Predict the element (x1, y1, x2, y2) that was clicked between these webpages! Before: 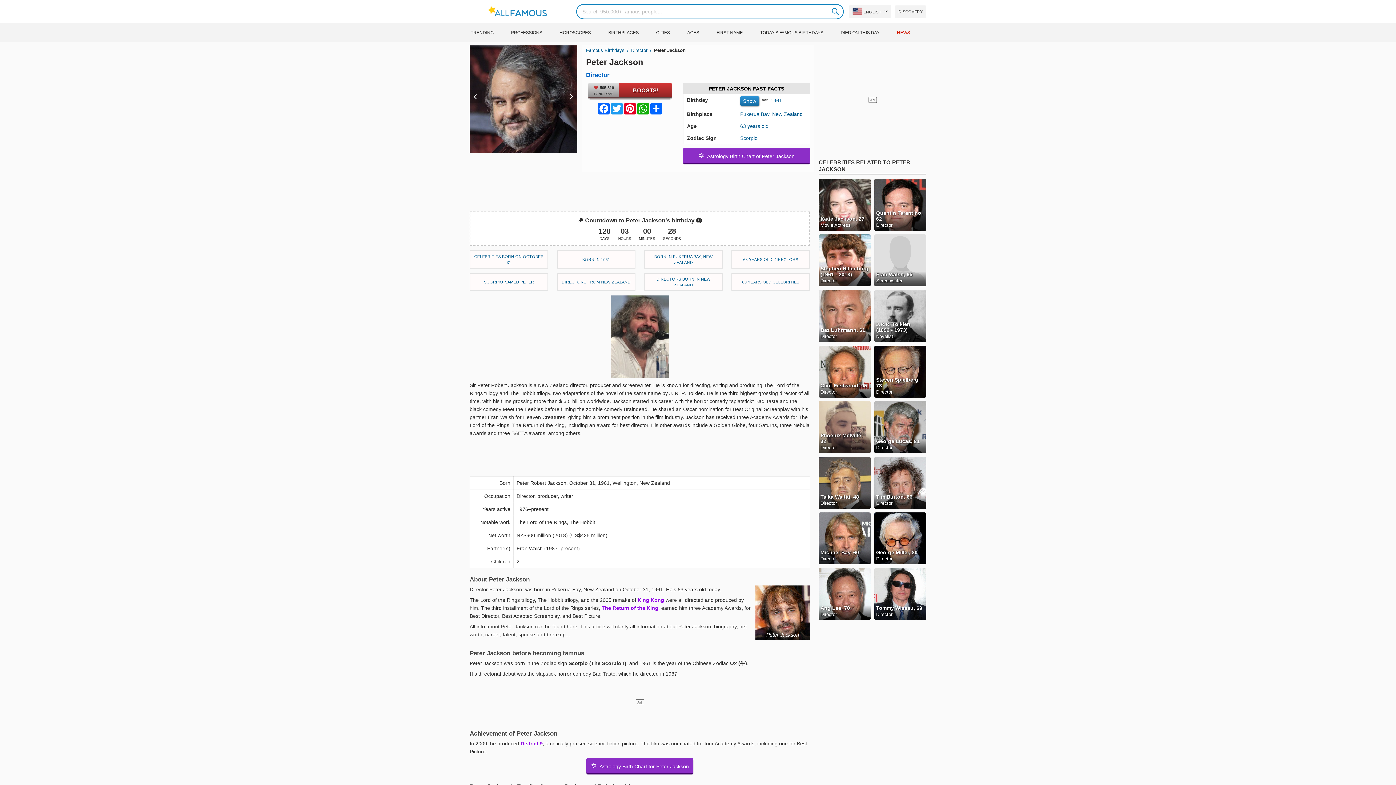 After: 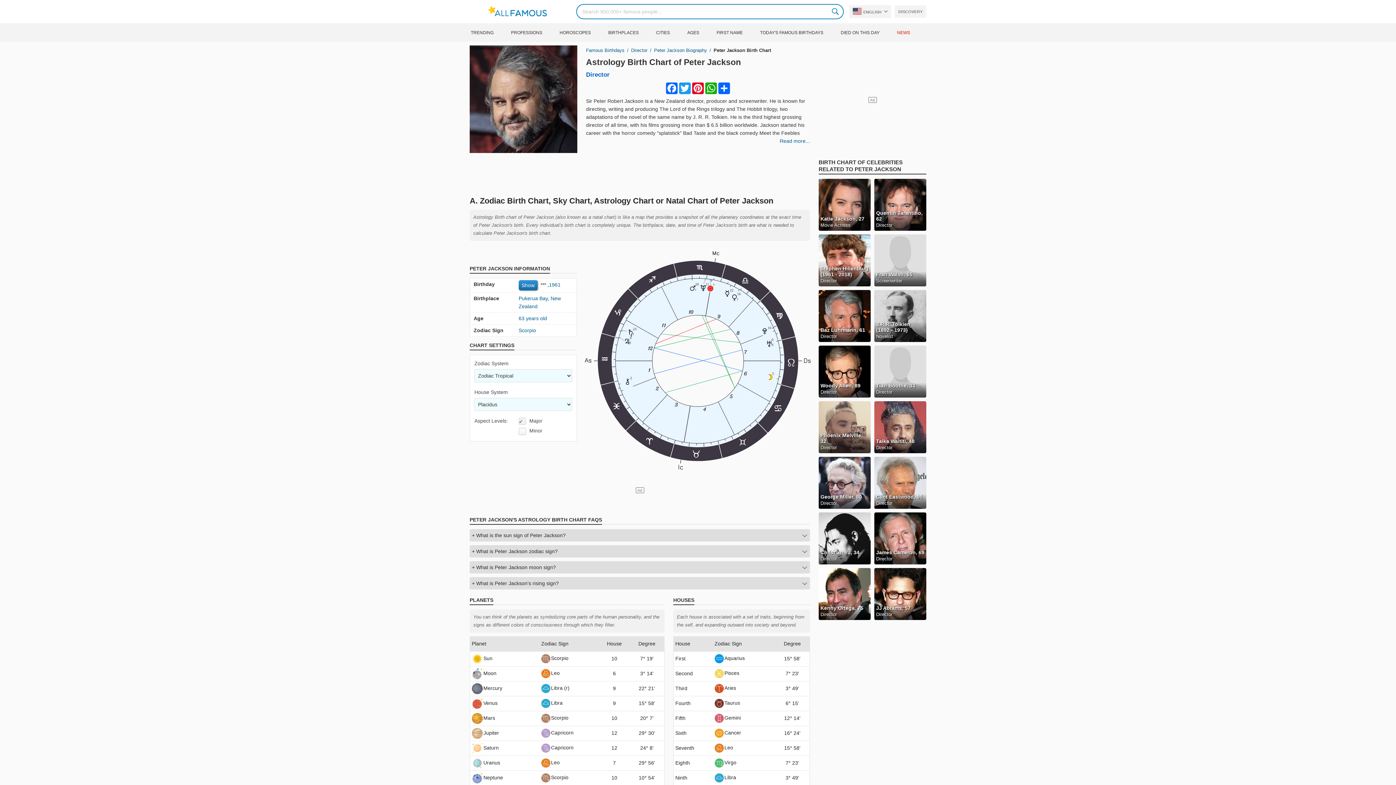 Action: label: ✡  Astrology Birth Chart of Peter Jackson bbox: (683, 148, 810, 163)